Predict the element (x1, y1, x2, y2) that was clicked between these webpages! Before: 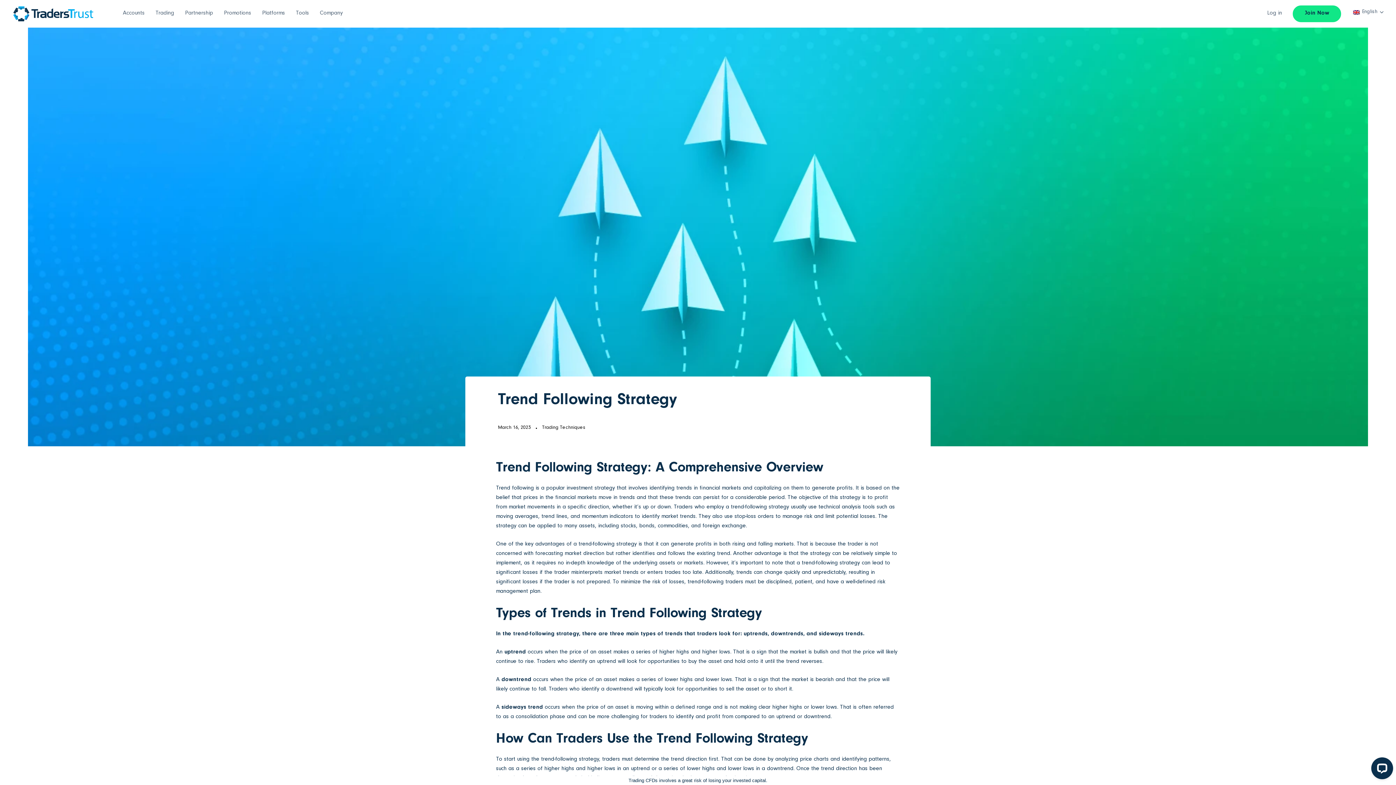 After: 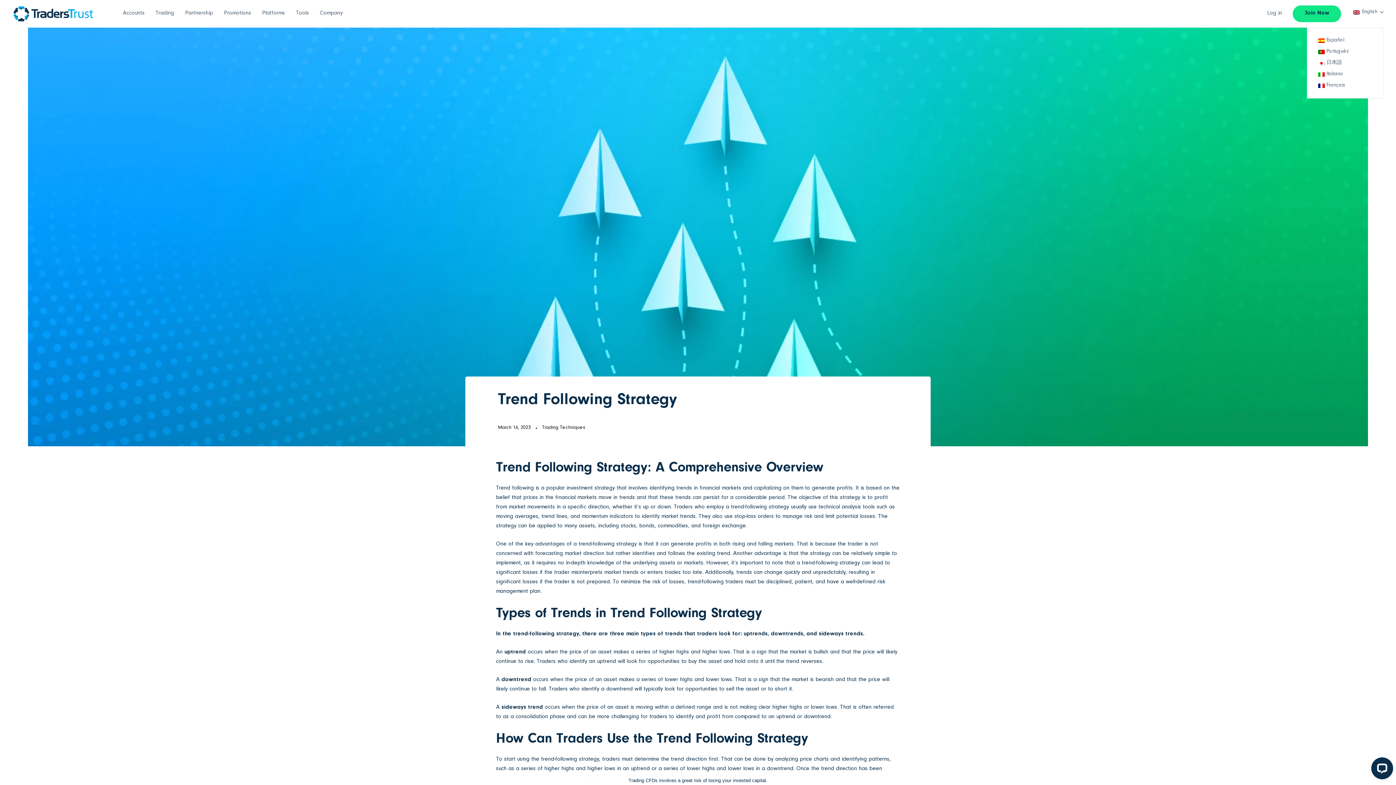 Action: label: English bbox: (1350, 8, 1383, 16)